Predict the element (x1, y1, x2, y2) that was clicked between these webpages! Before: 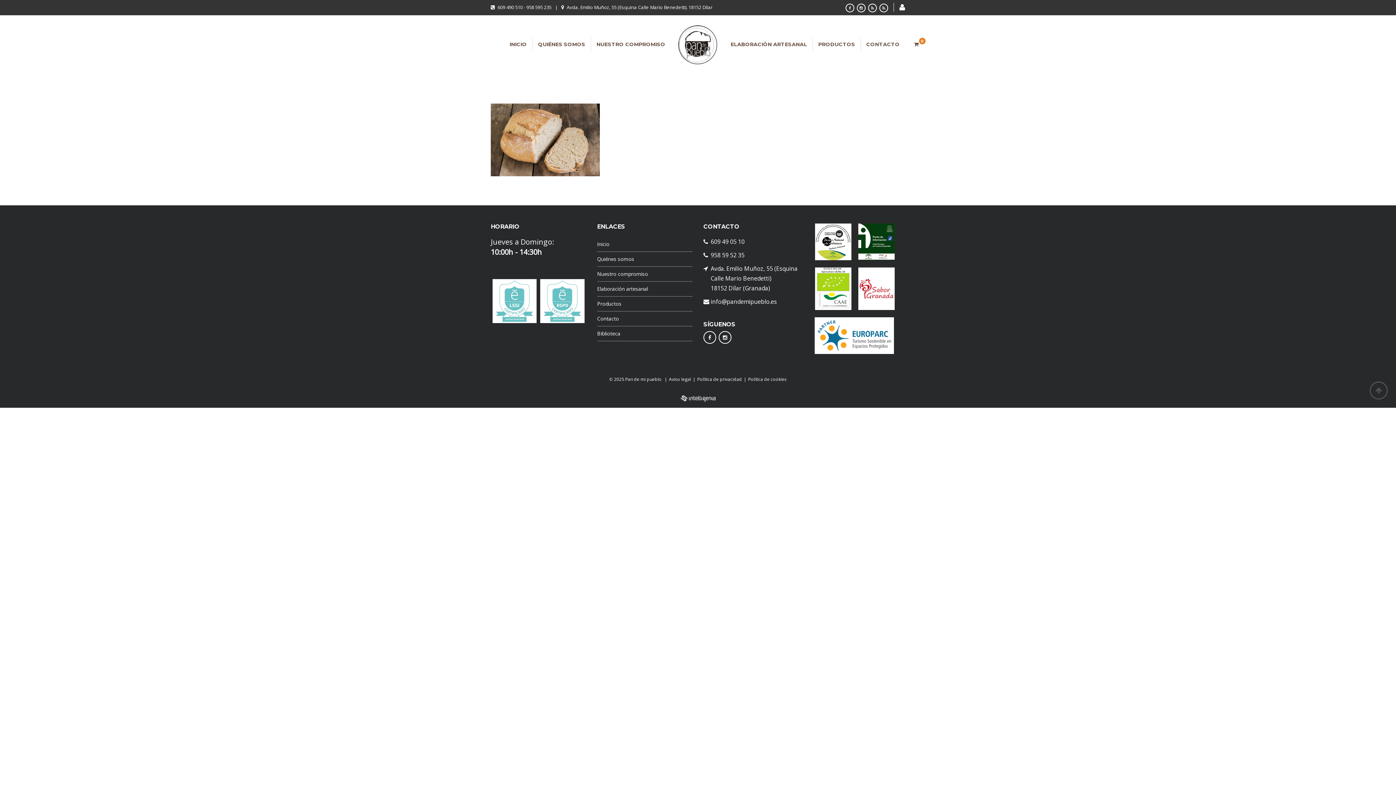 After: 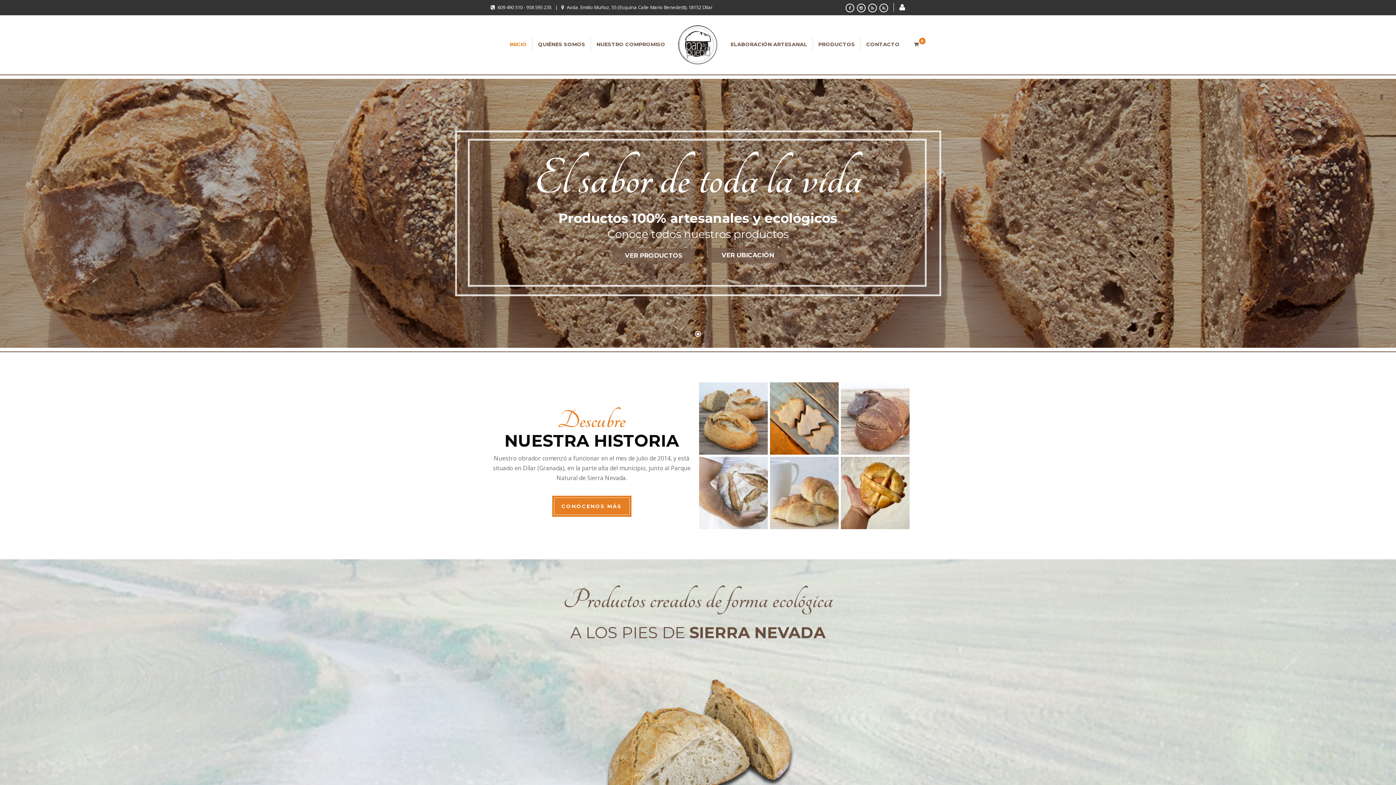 Action: bbox: (597, 240, 609, 247) label: Inicio